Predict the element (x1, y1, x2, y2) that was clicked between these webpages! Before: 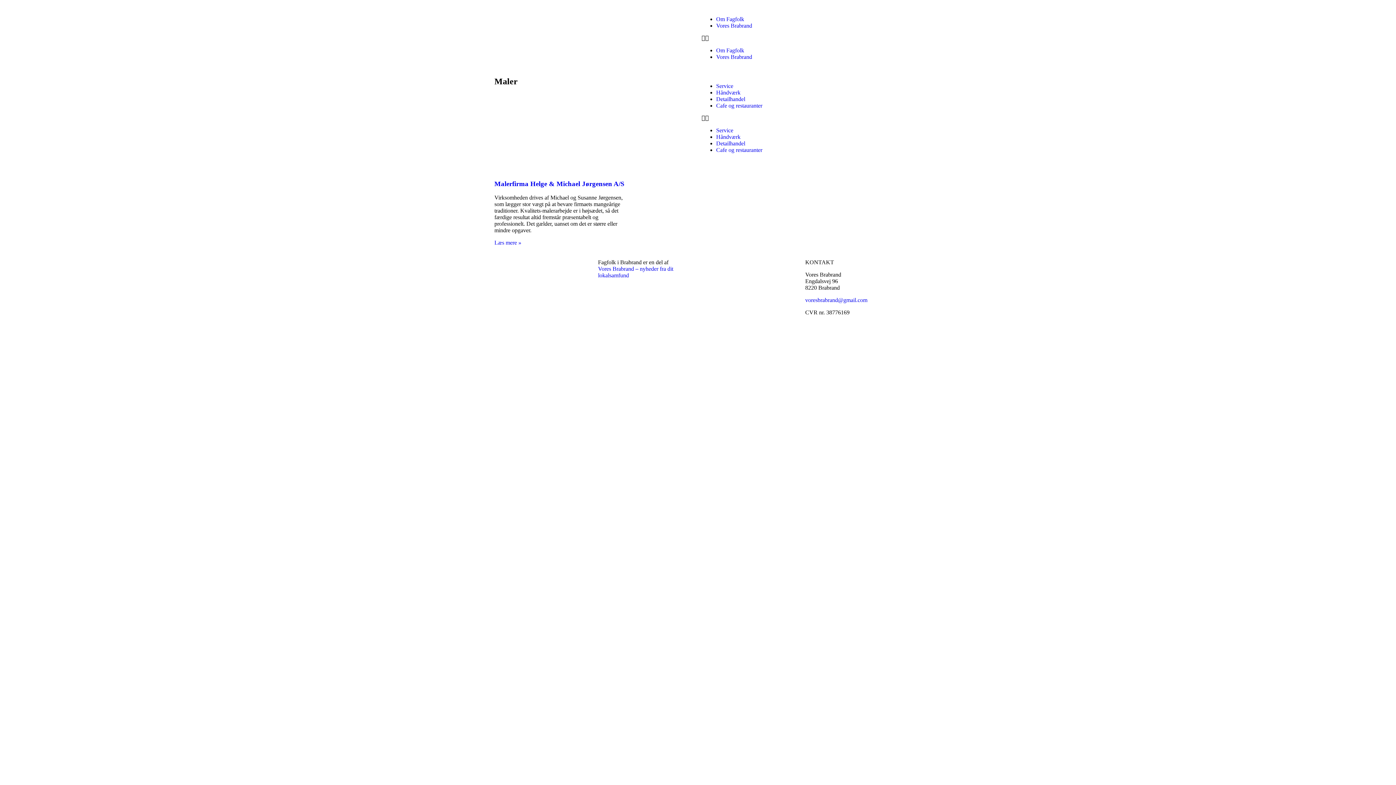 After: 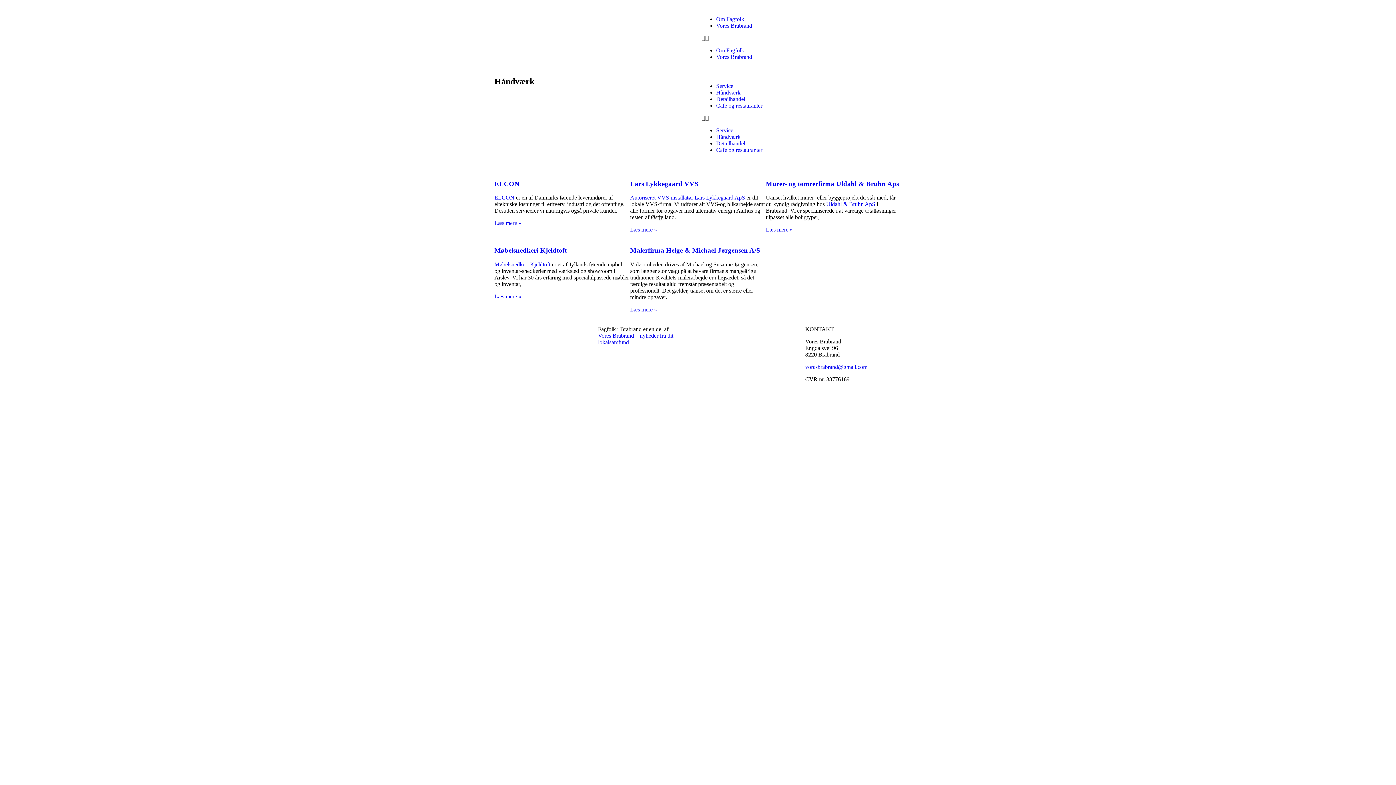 Action: label: Håndværk bbox: (716, 133, 740, 140)